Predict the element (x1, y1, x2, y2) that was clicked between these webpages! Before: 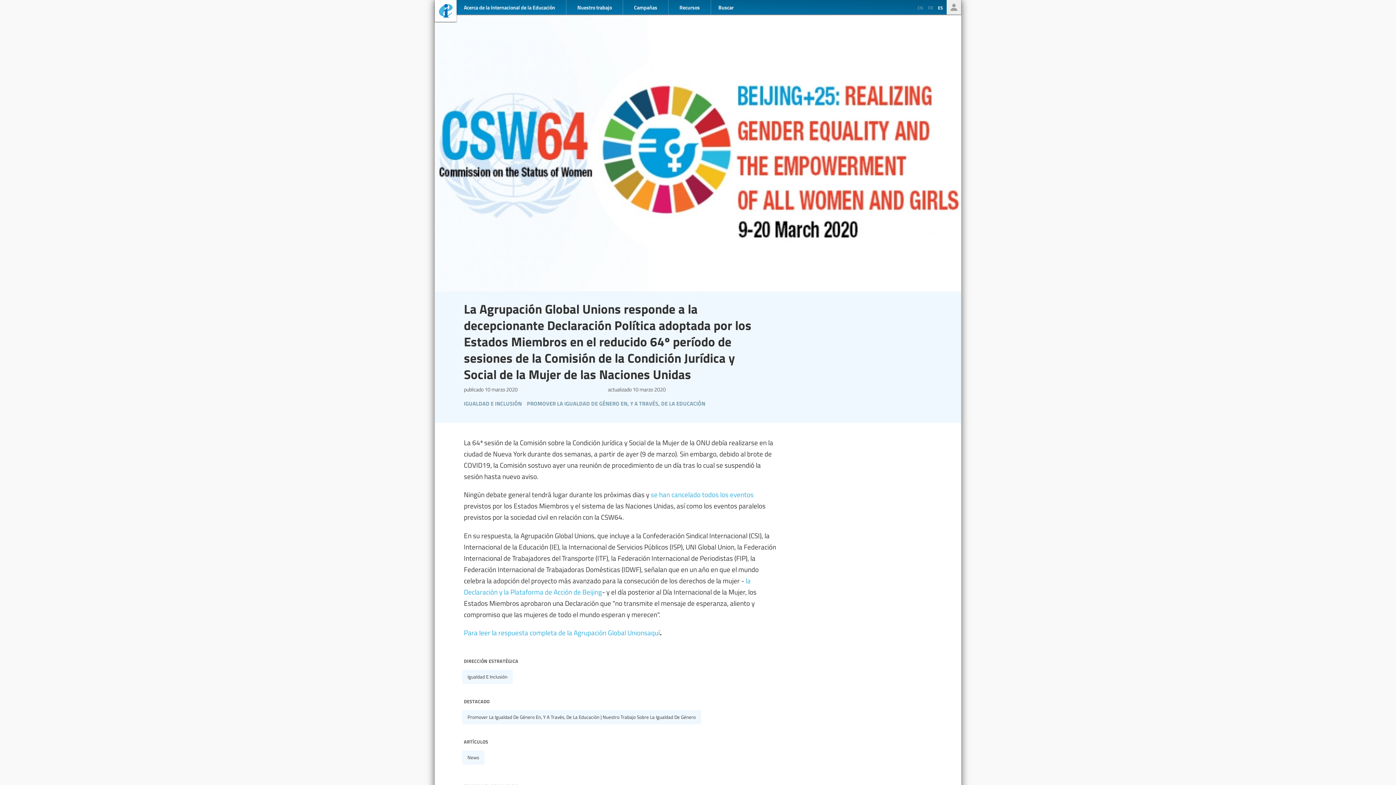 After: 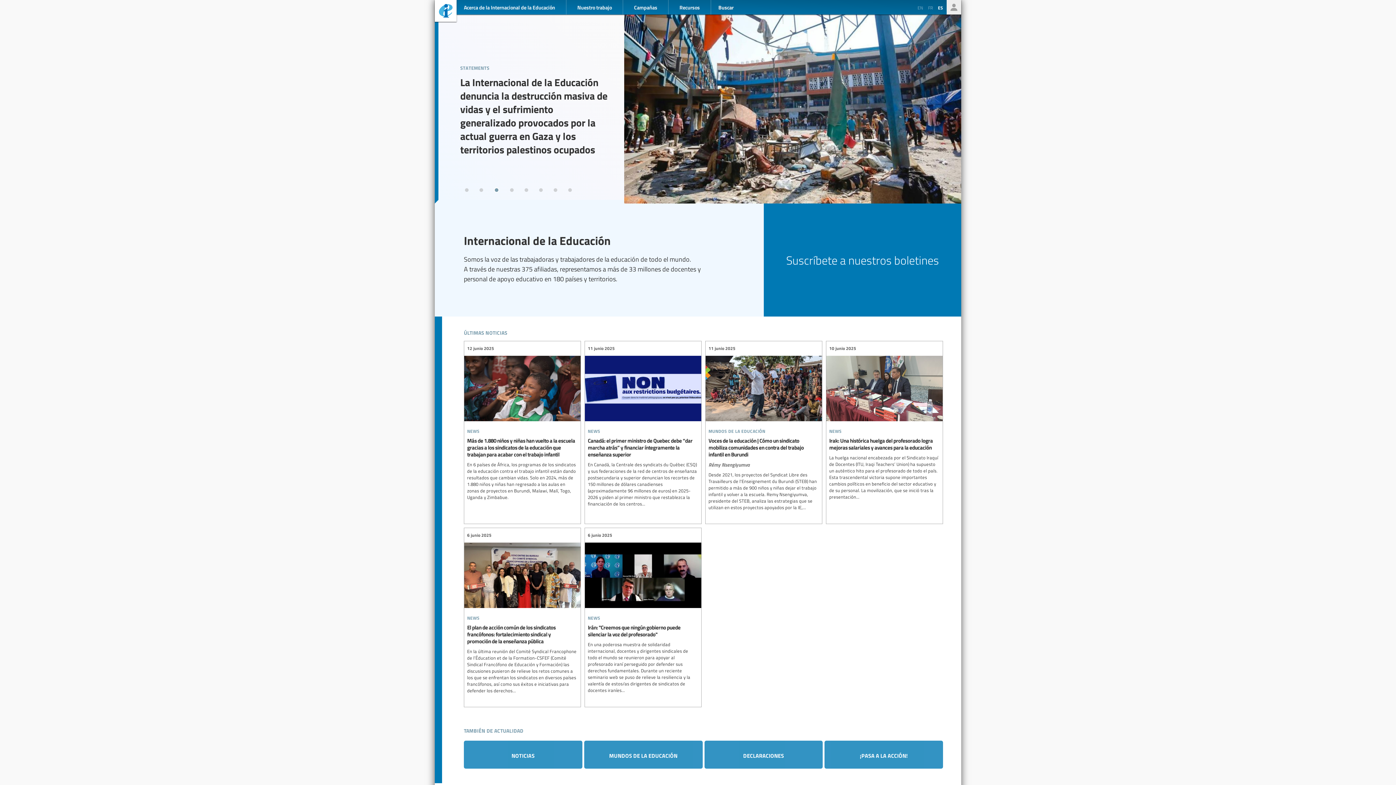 Action: bbox: (434, 1, 456, 21) label: Ei-iE